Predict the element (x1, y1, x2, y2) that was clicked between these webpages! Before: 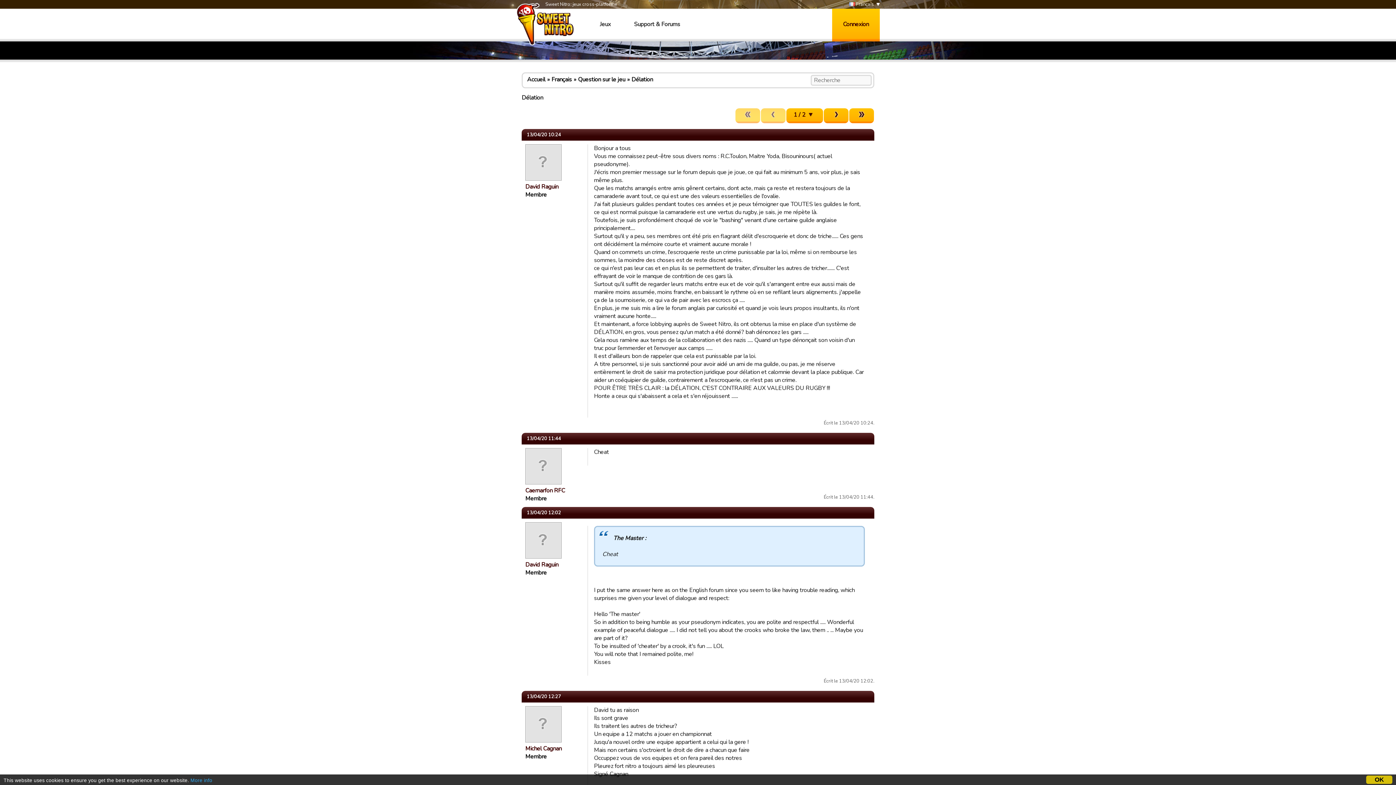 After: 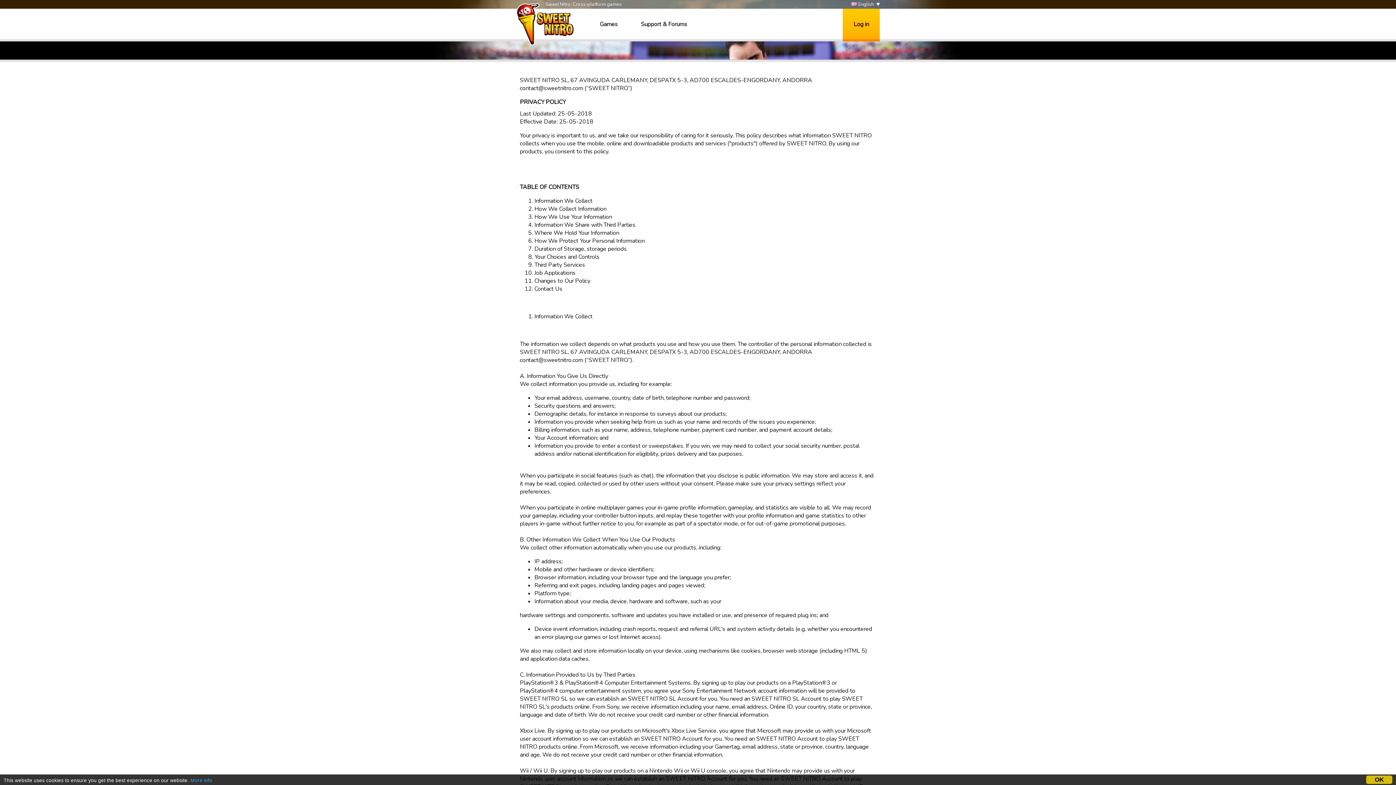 Action: bbox: (190, 778, 212, 783) label: More info